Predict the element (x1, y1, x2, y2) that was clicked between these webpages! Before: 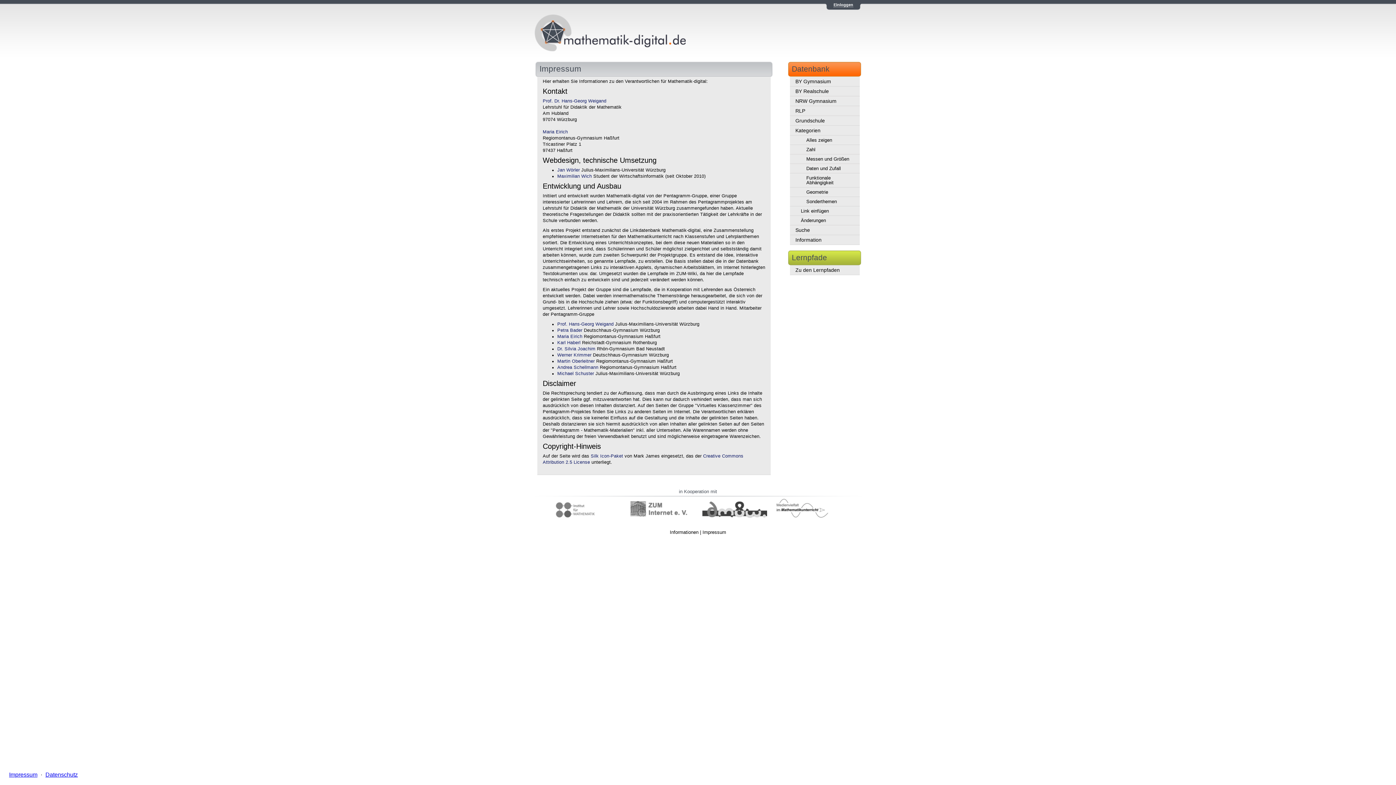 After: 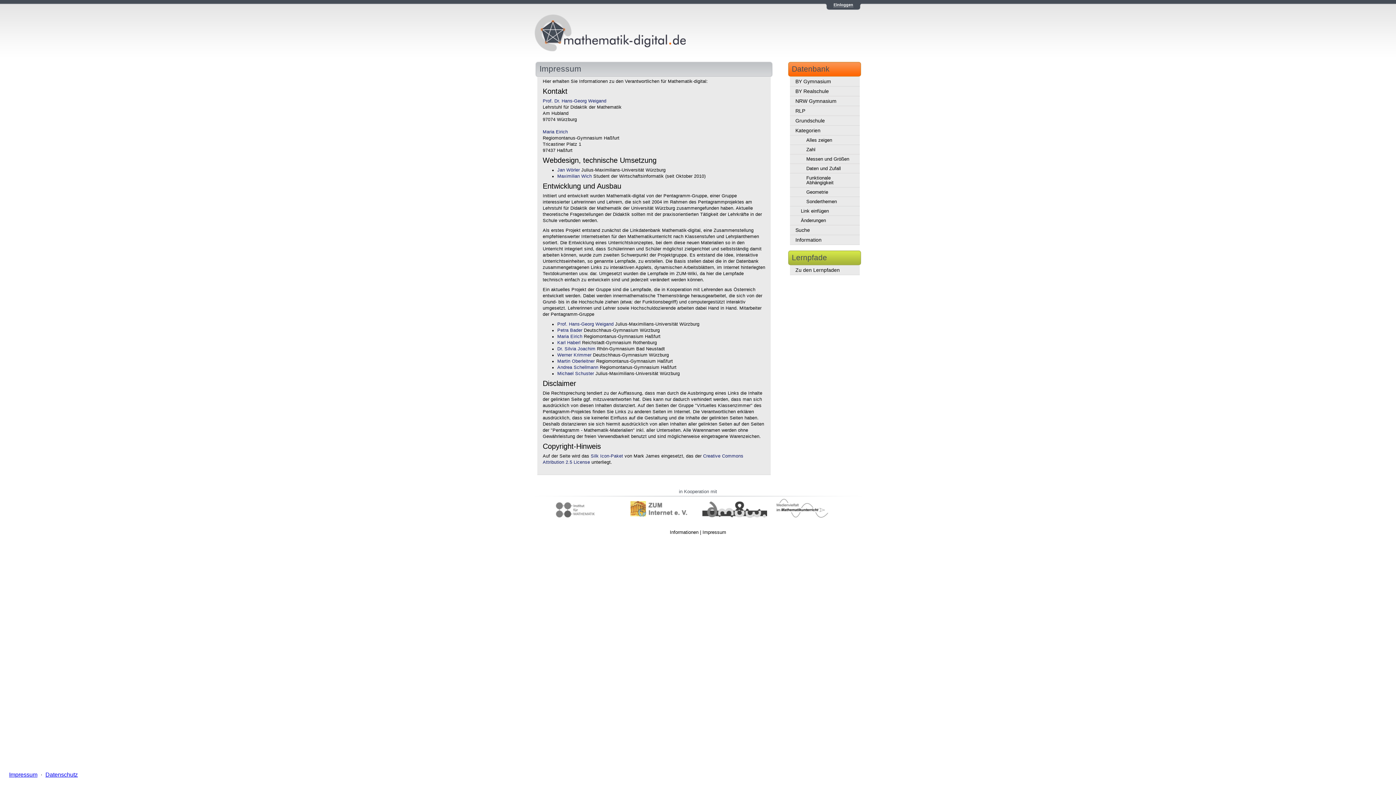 Action: bbox: (629, 500, 693, 518)